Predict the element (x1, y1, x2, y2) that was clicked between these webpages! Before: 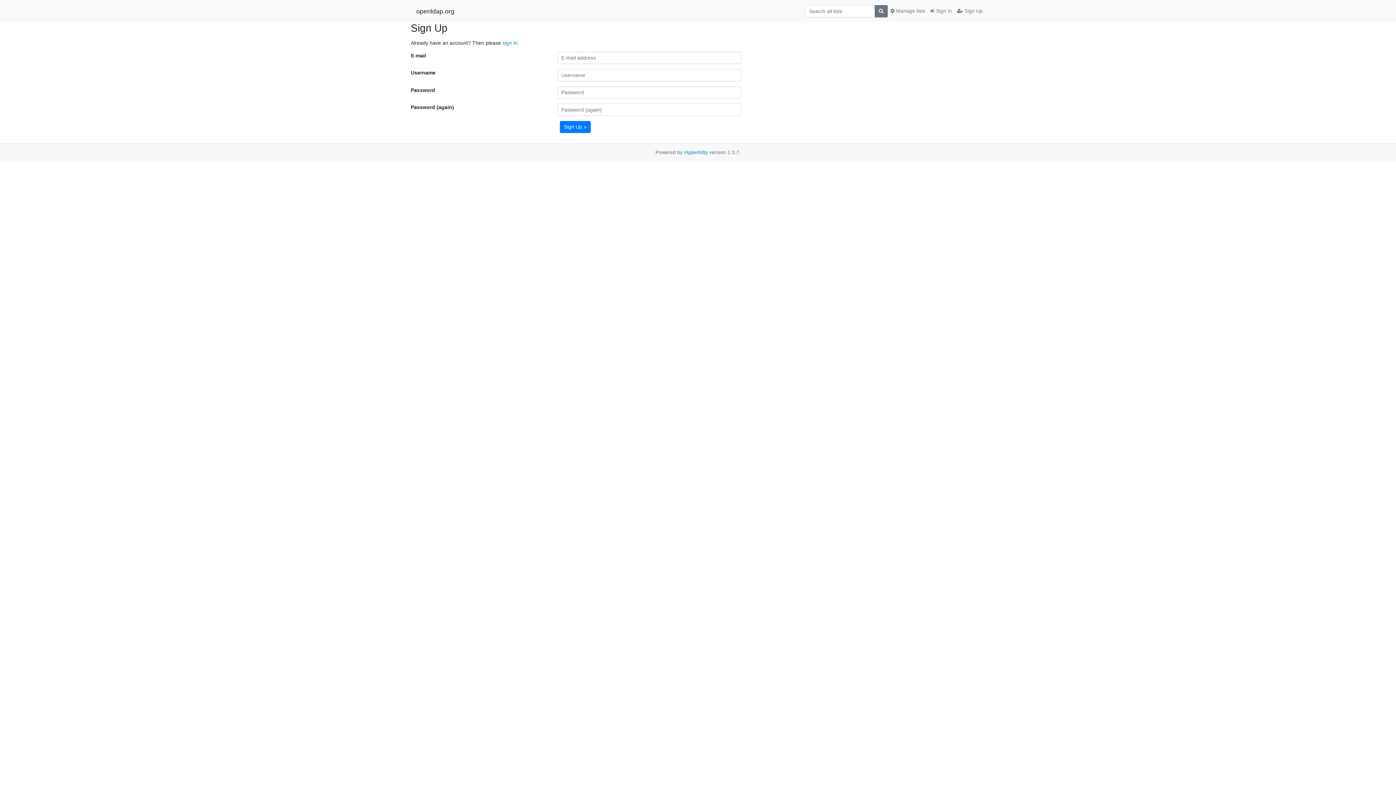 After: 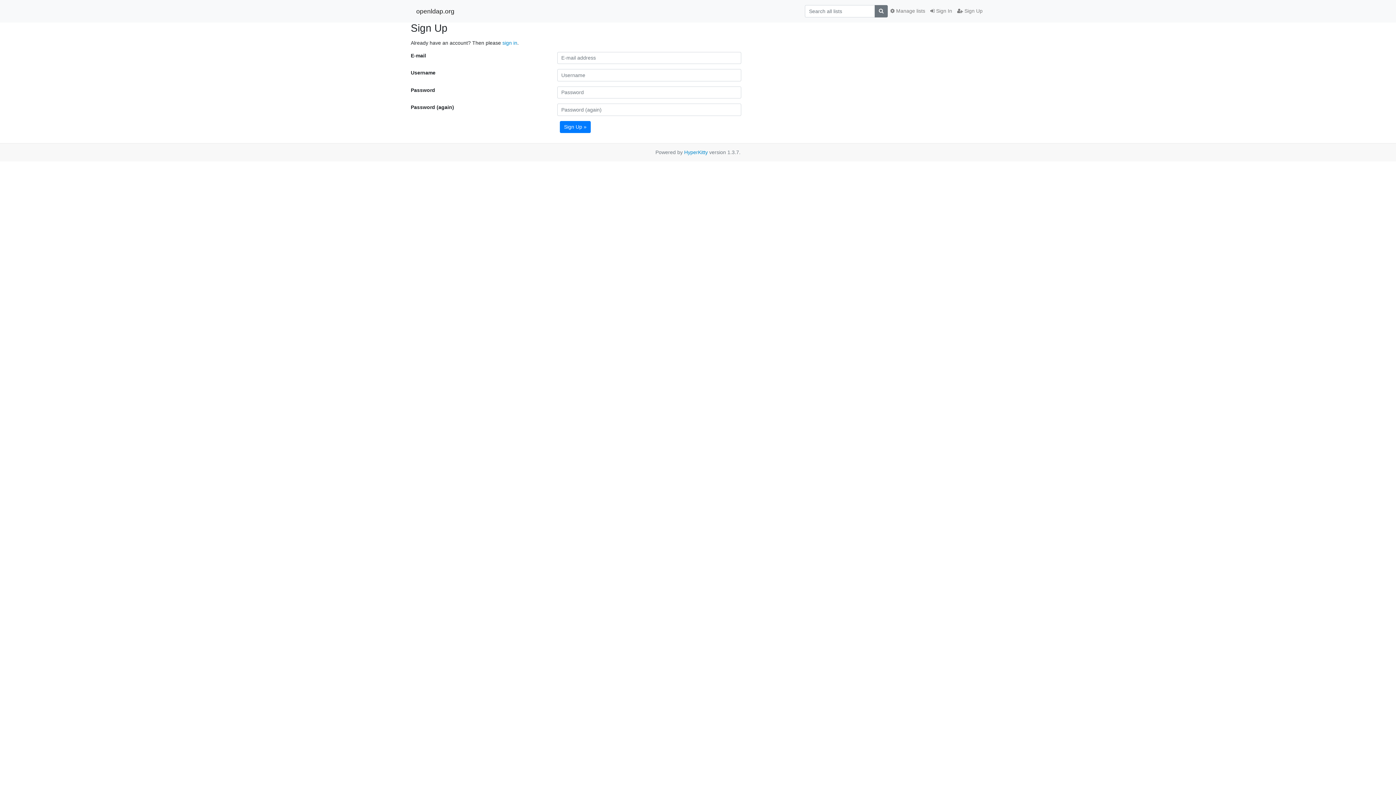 Action: label:  Sign Up bbox: (954, 4, 985, 17)